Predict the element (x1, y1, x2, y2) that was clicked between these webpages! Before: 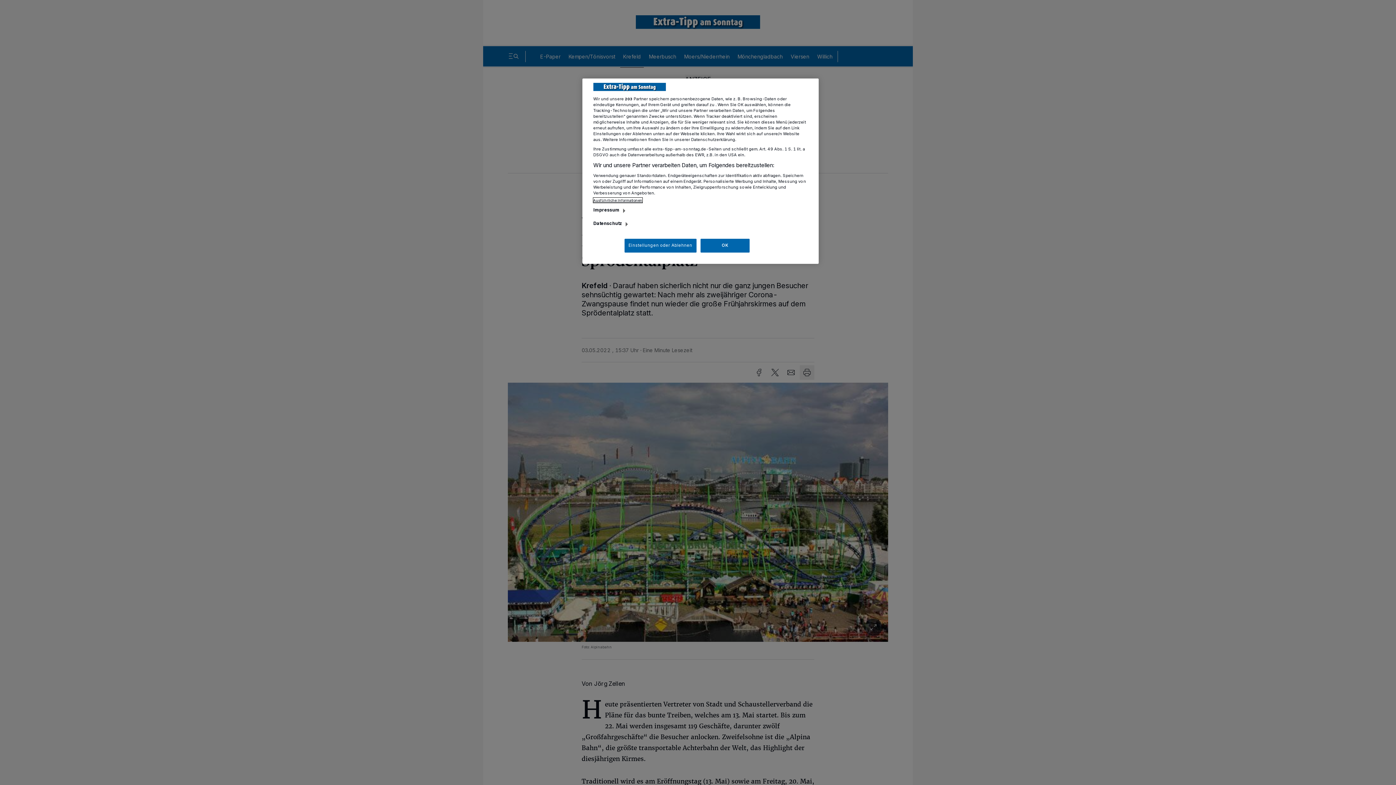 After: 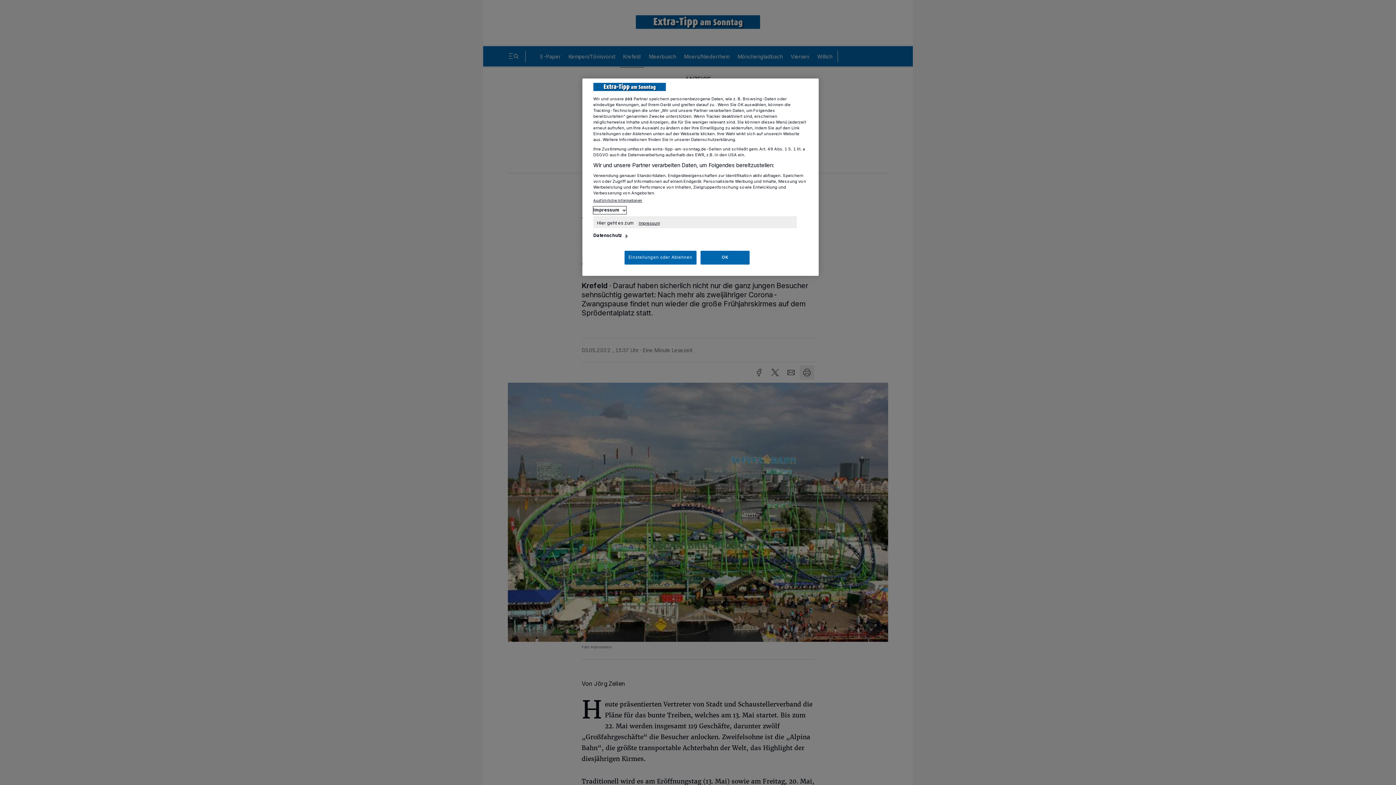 Action: label: Impressum bbox: (593, 206, 626, 214)